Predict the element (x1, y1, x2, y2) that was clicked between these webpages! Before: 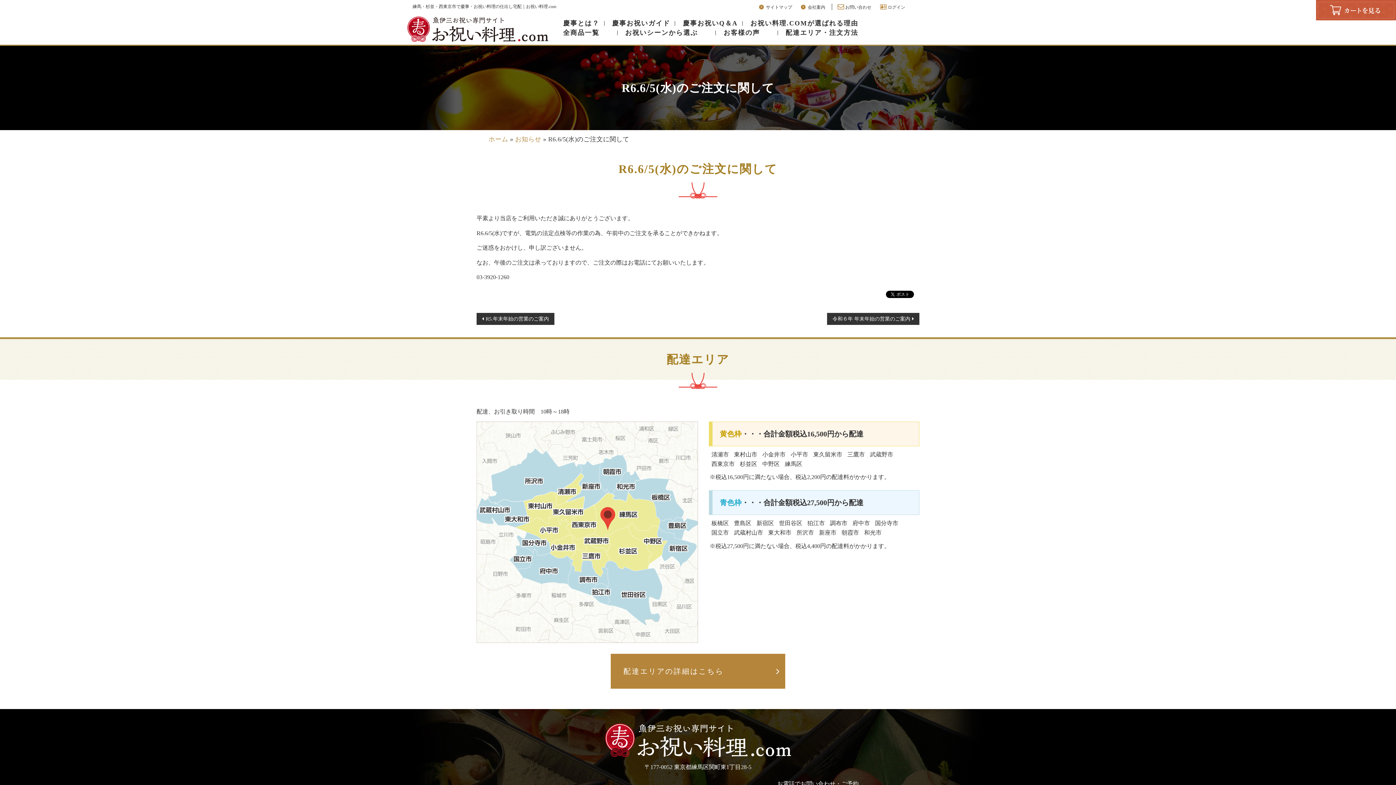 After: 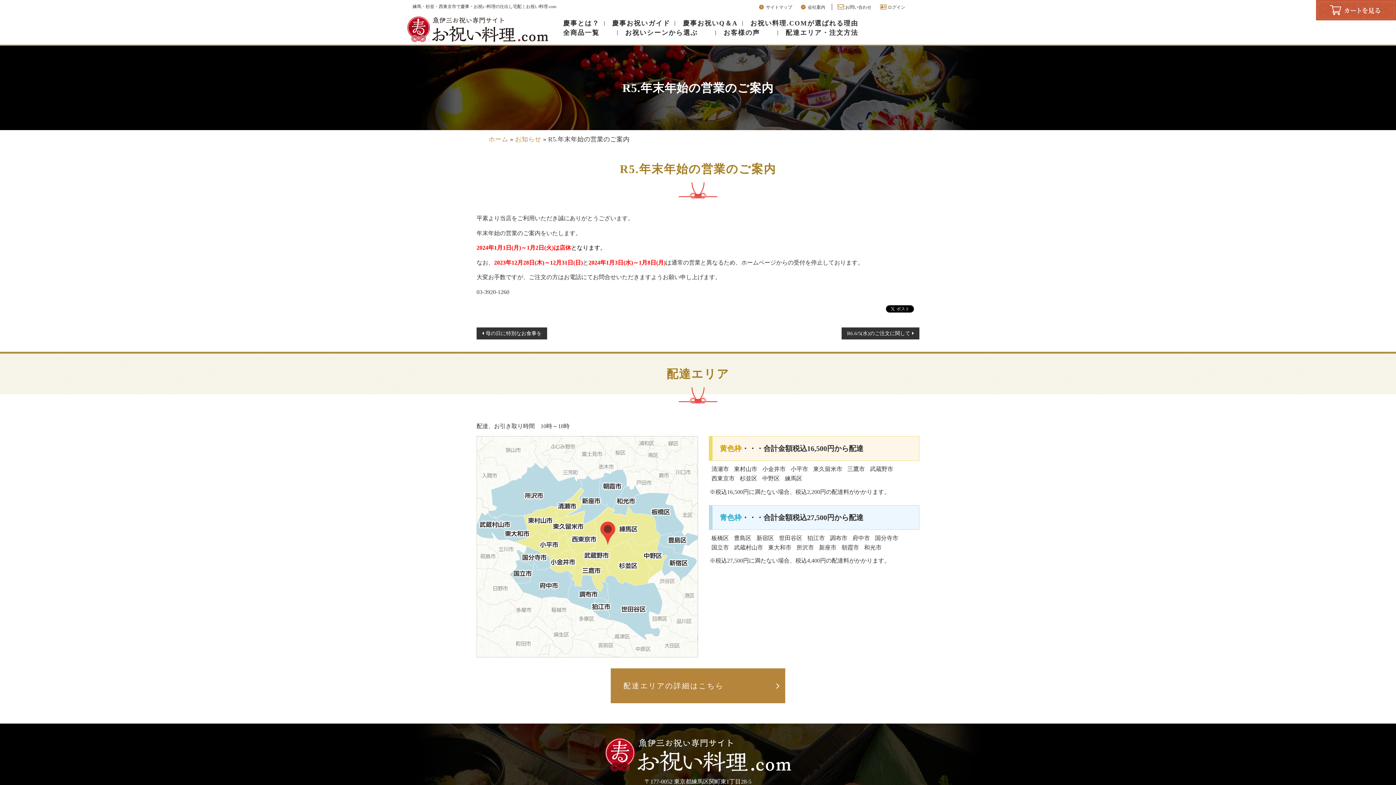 Action: label: R5.年末年始の営業のご案内 bbox: (476, 312, 554, 324)